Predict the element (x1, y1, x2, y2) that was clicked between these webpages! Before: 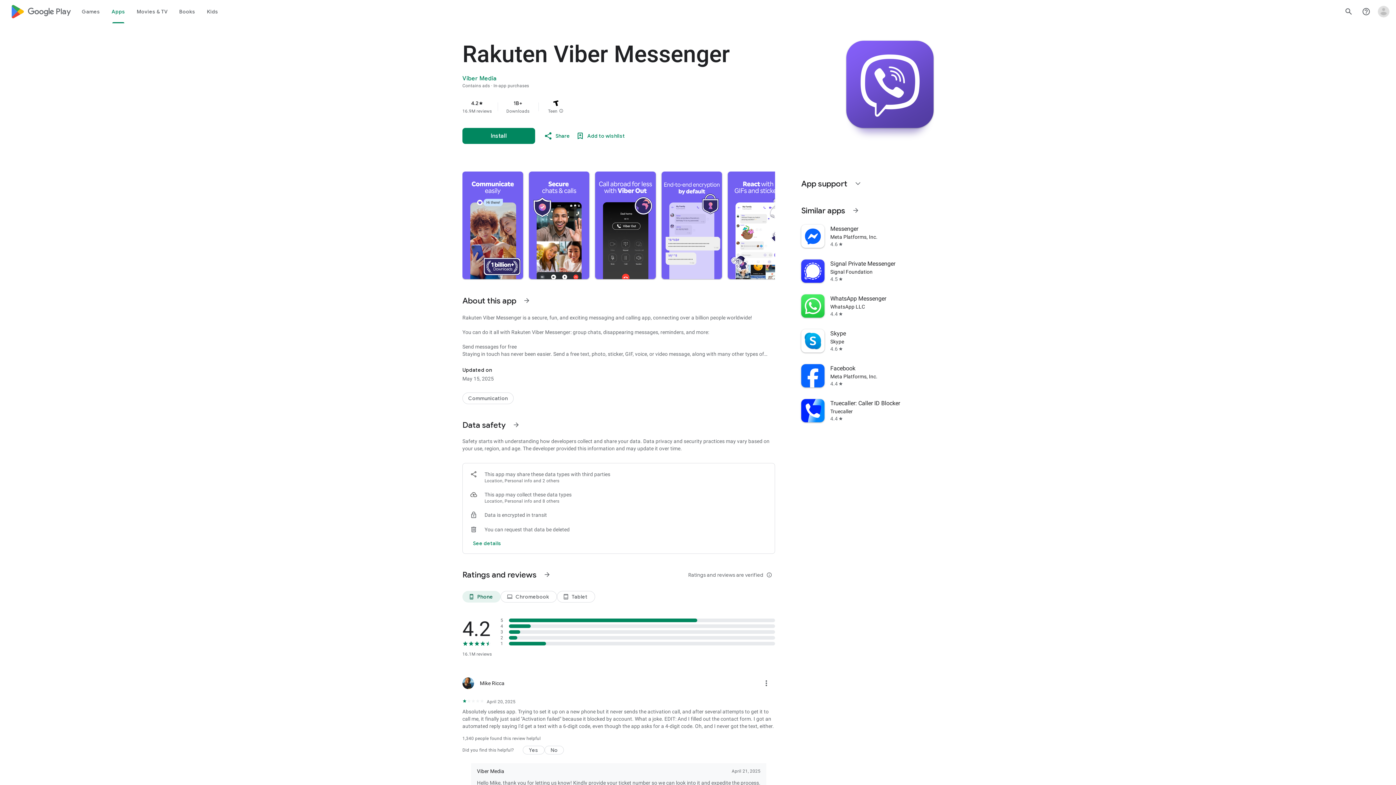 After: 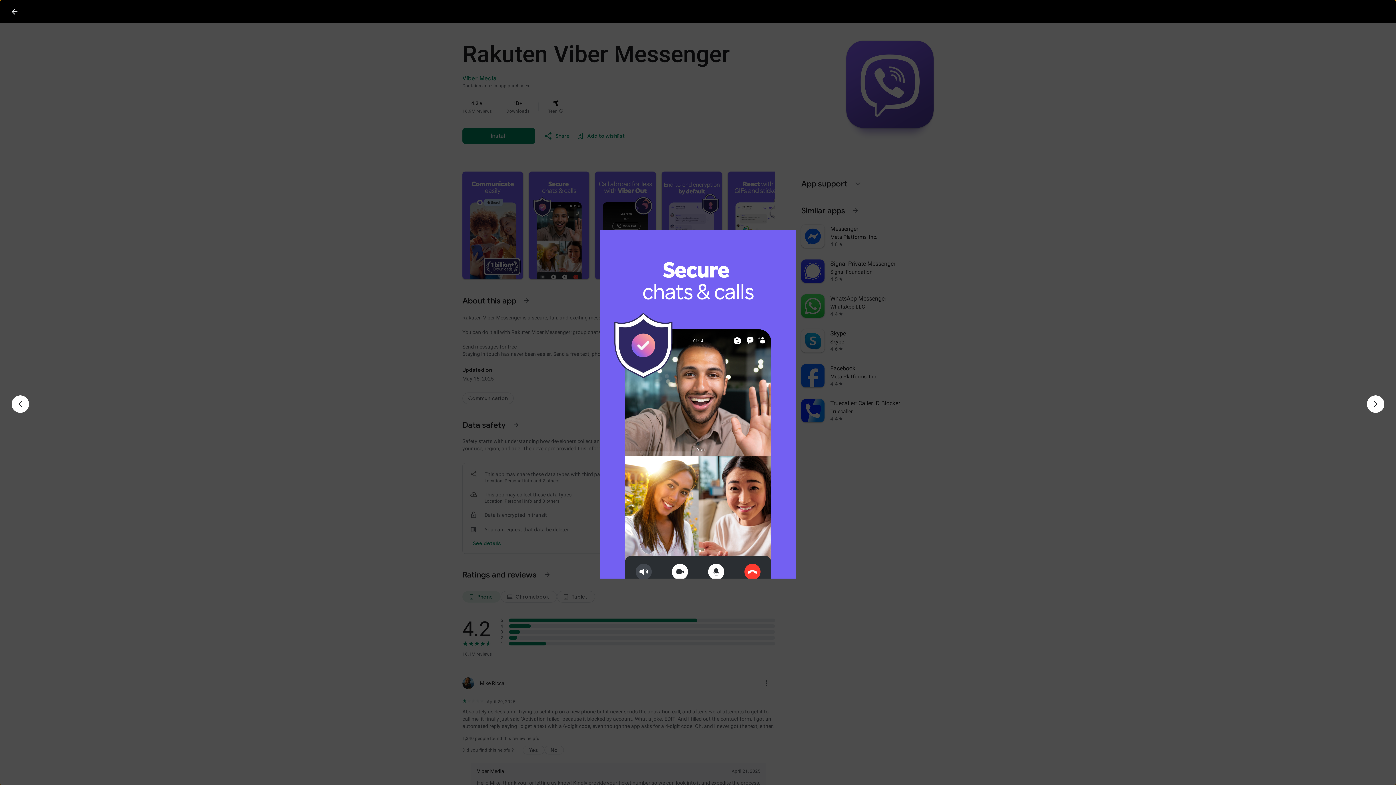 Action: bbox: (528, 171, 589, 279)